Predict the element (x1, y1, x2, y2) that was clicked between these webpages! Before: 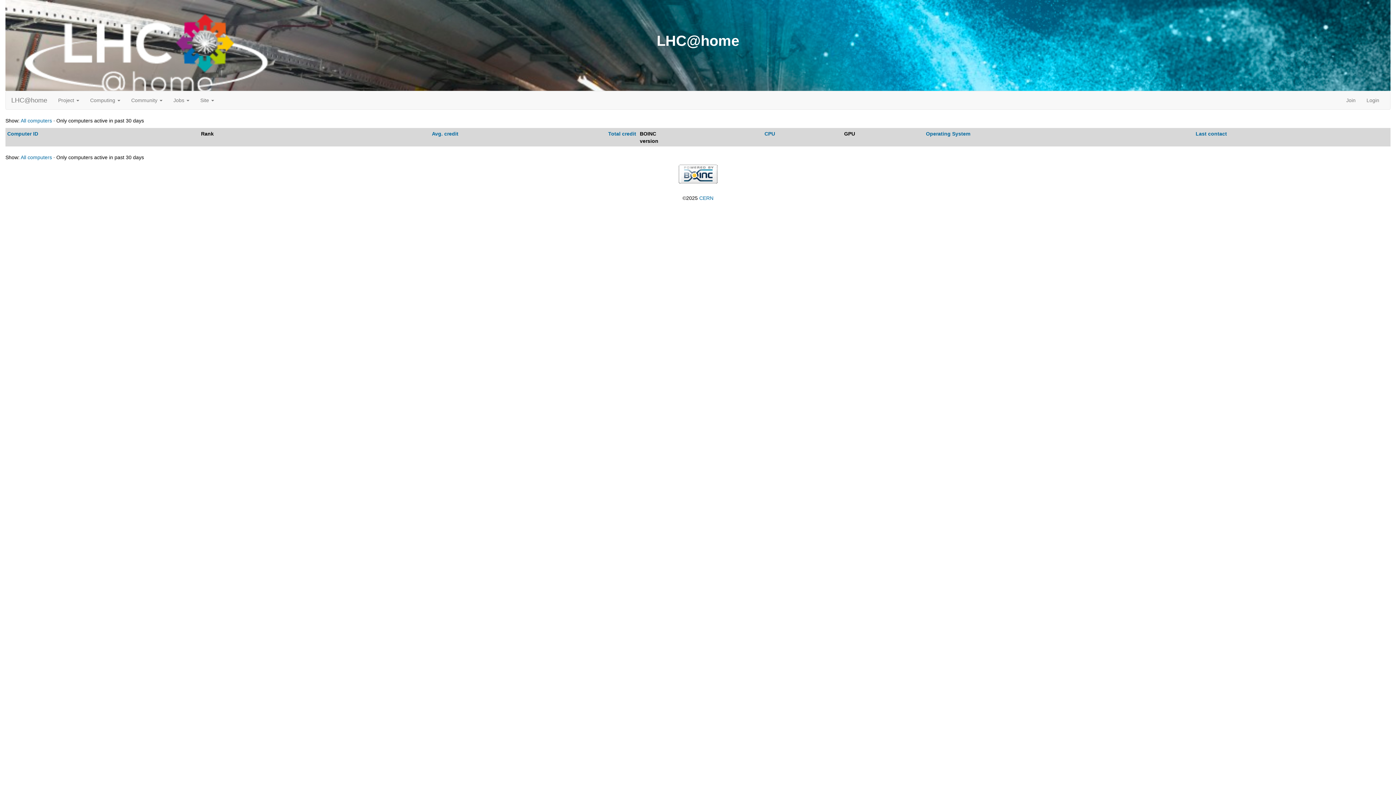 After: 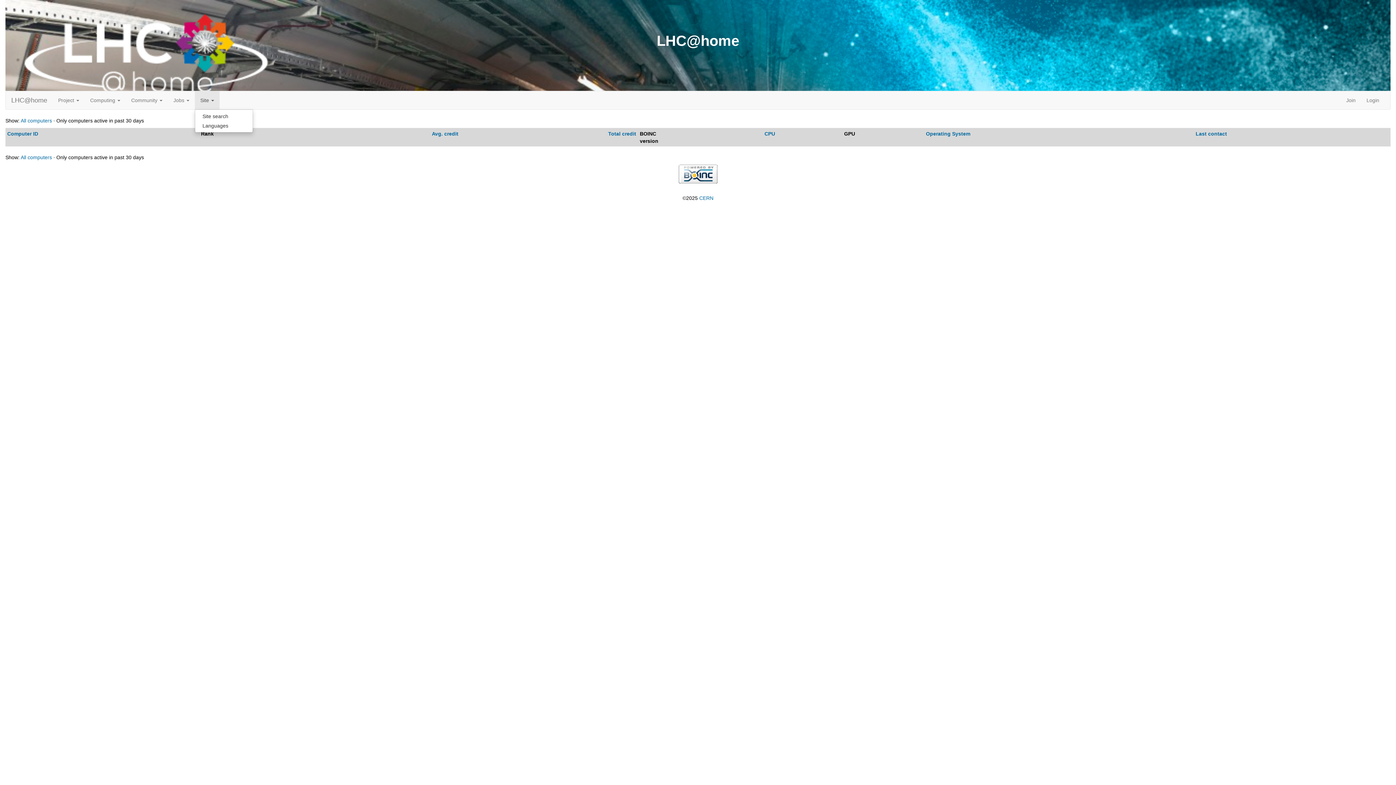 Action: bbox: (194, 91, 219, 109) label: Site 